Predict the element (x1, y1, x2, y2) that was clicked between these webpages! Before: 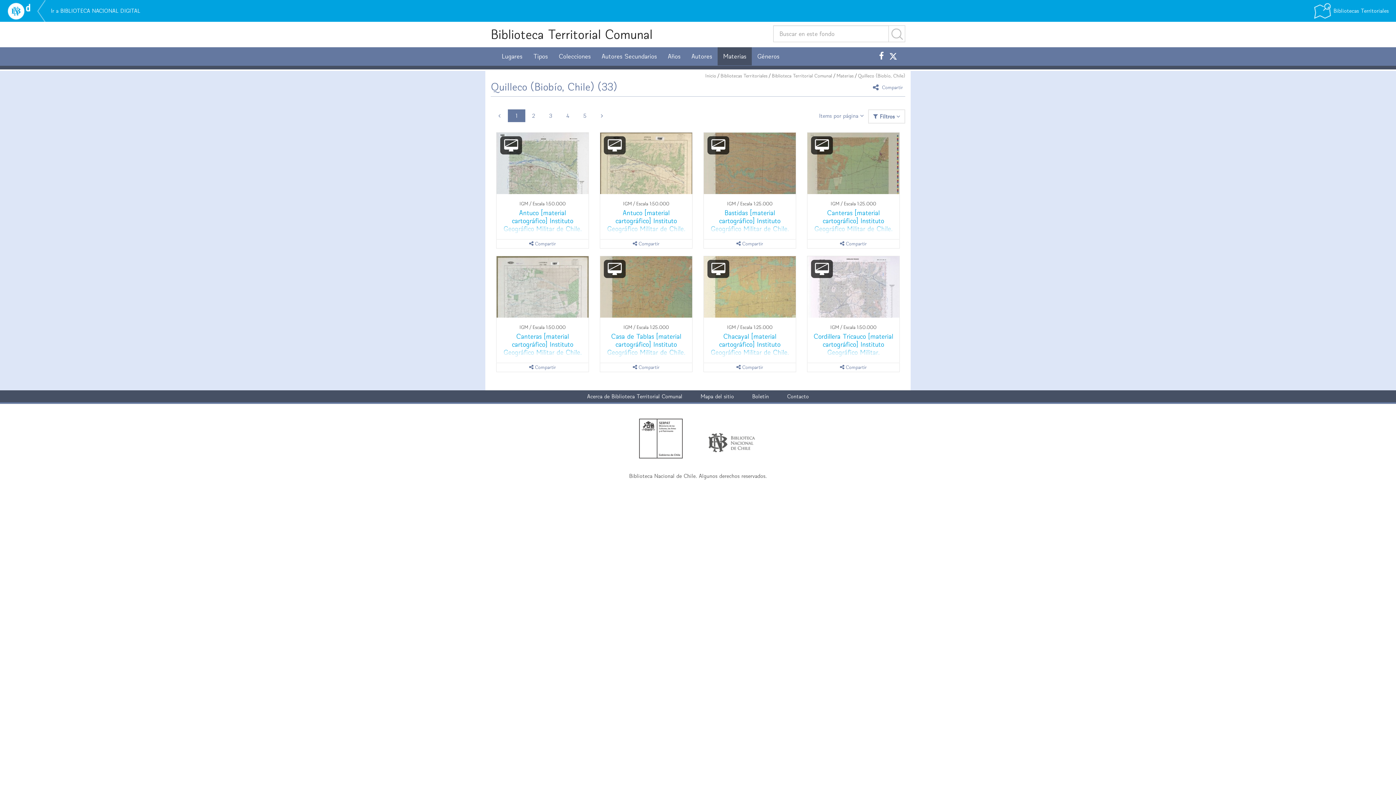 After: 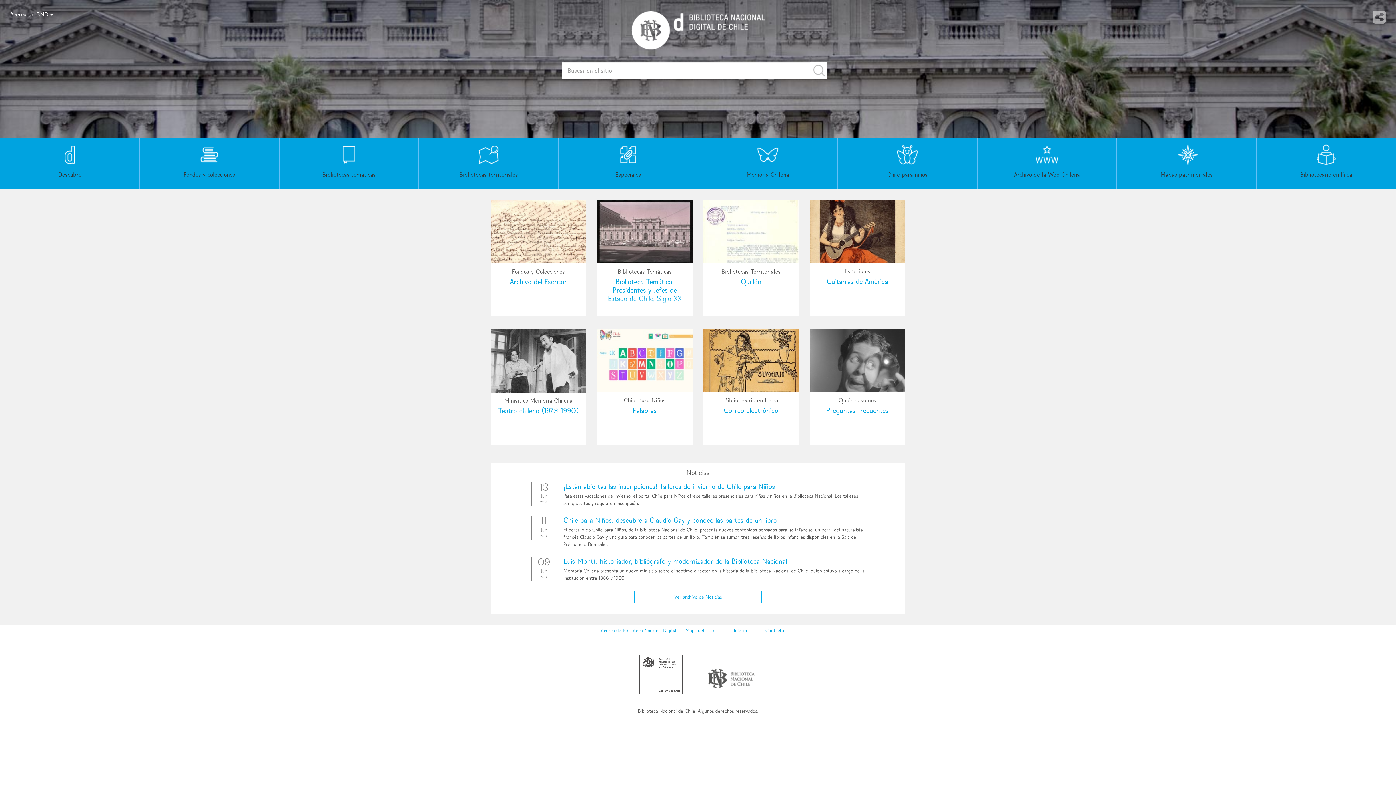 Action: label: Inicio bbox: (705, 72, 716, 78)